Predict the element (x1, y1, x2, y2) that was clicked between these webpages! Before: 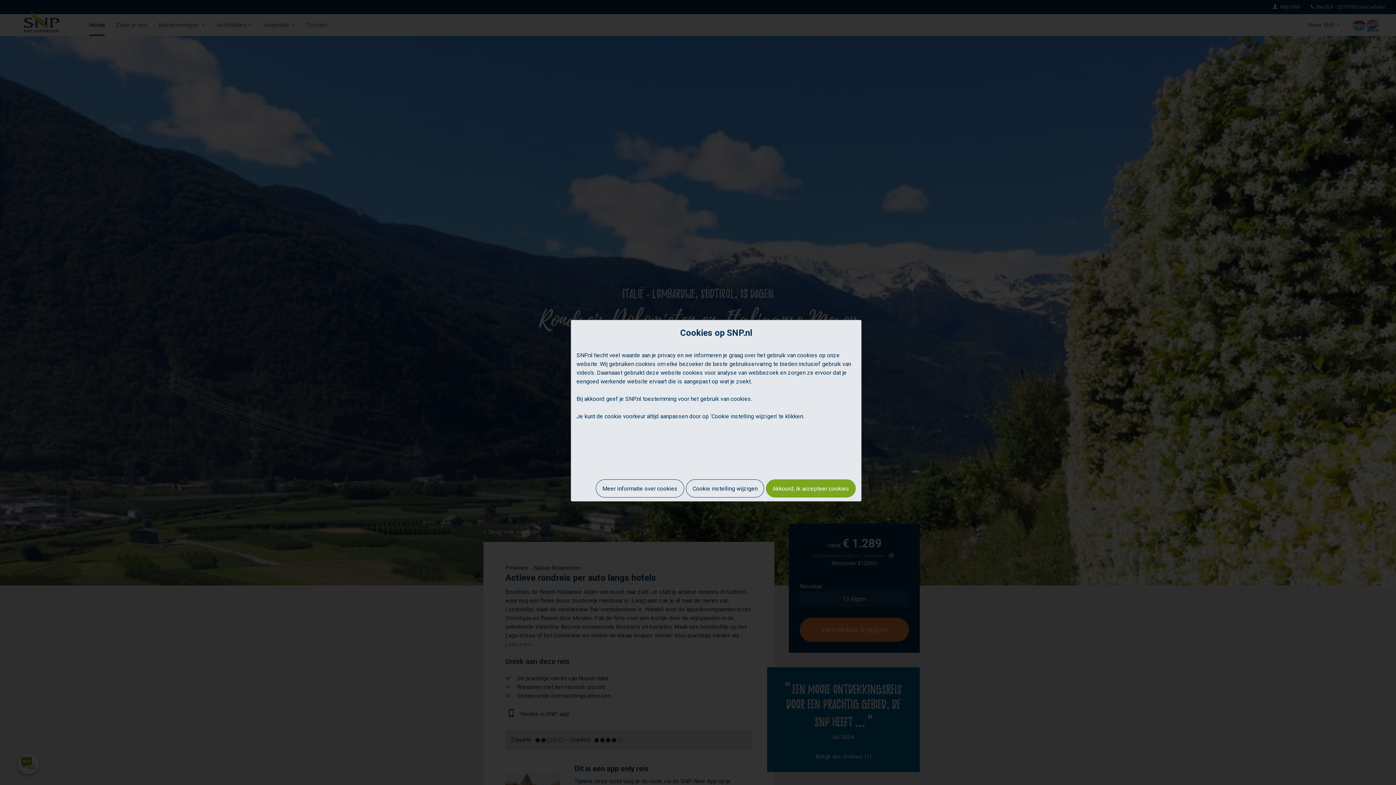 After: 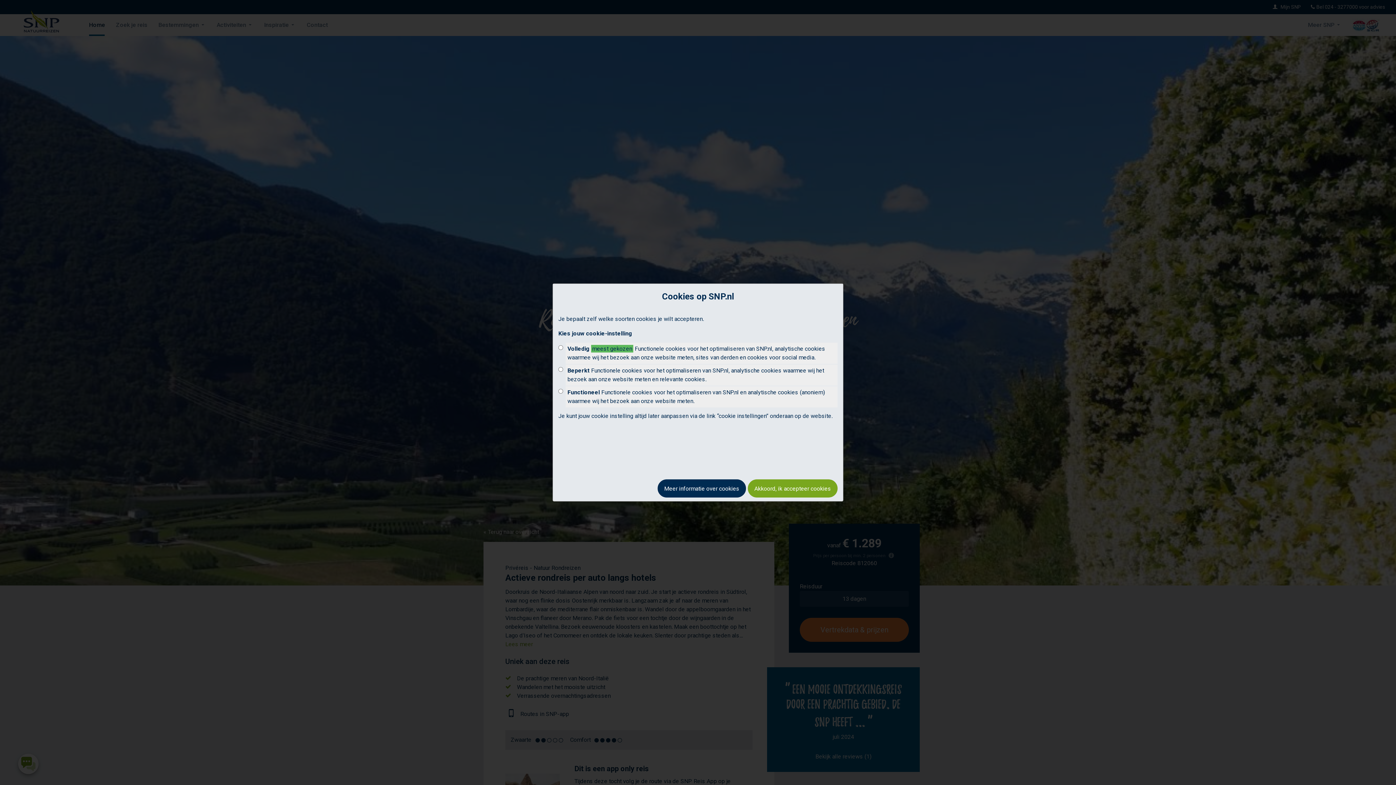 Action: bbox: (686, 479, 764, 497) label: Cookie instelling wijzigen